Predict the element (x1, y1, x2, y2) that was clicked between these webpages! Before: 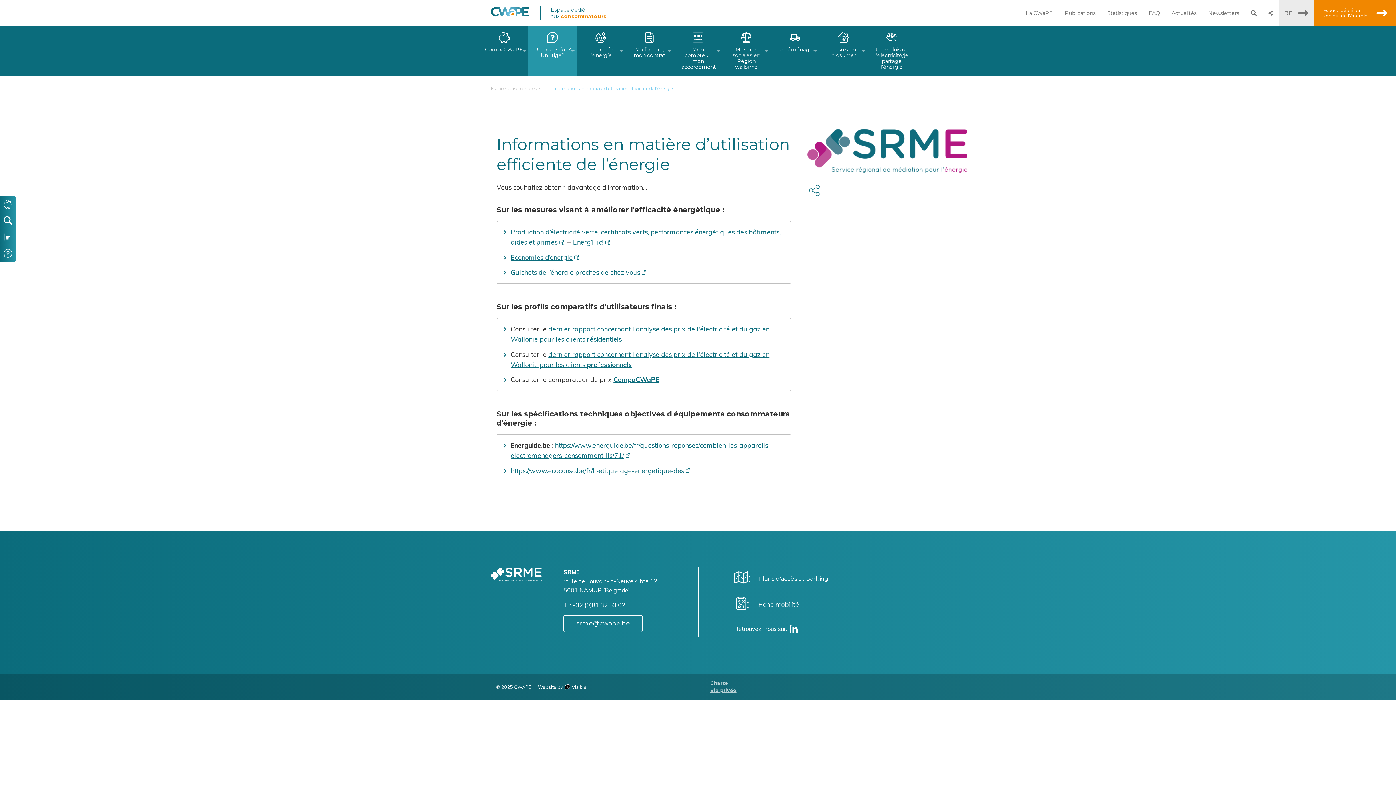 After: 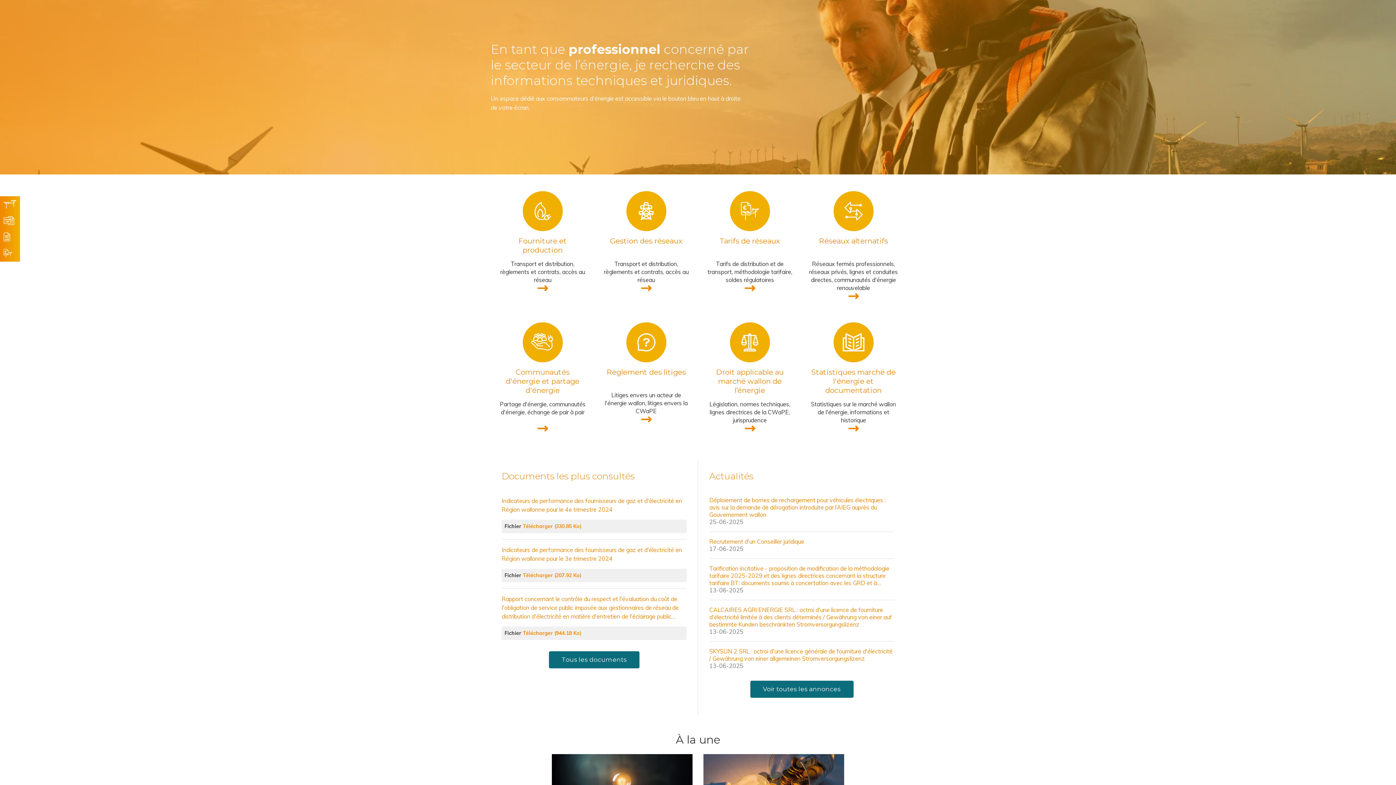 Action: bbox: (1314, 0, 1396, 26) label: Espace dédié au secteur de l'énergie